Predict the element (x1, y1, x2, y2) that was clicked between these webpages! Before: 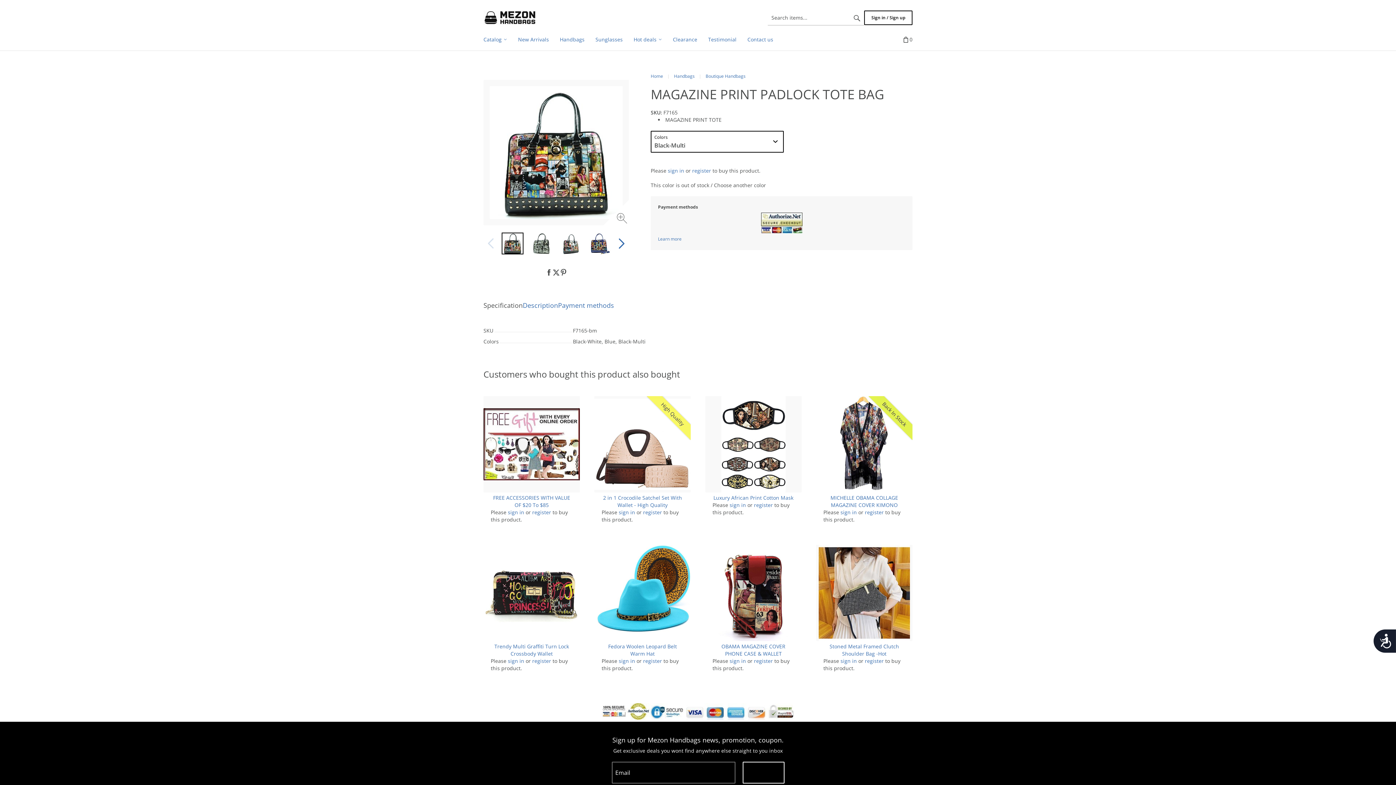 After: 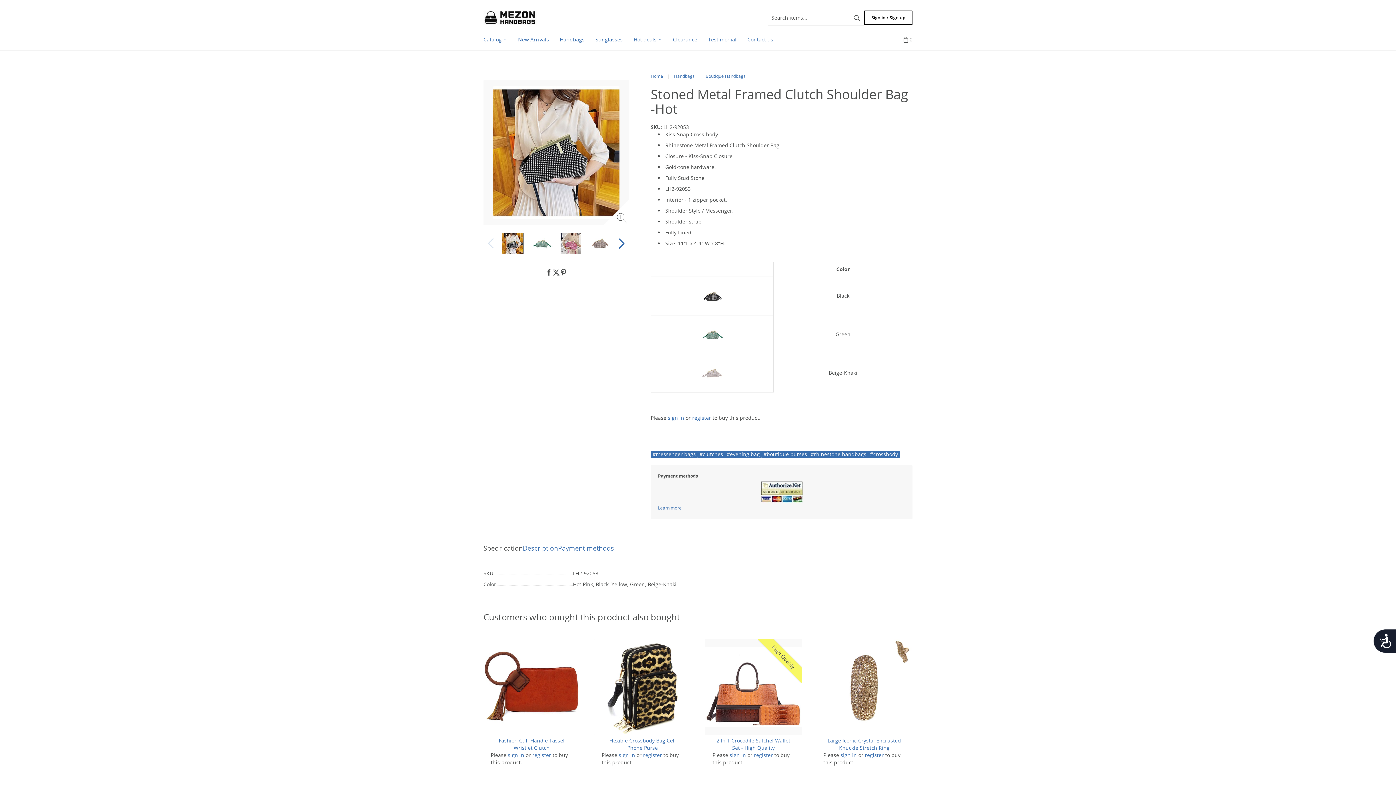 Action: label: Stoned Metal Framed Clutch Shoulder Bag -Hot bbox: (823, 643, 905, 657)